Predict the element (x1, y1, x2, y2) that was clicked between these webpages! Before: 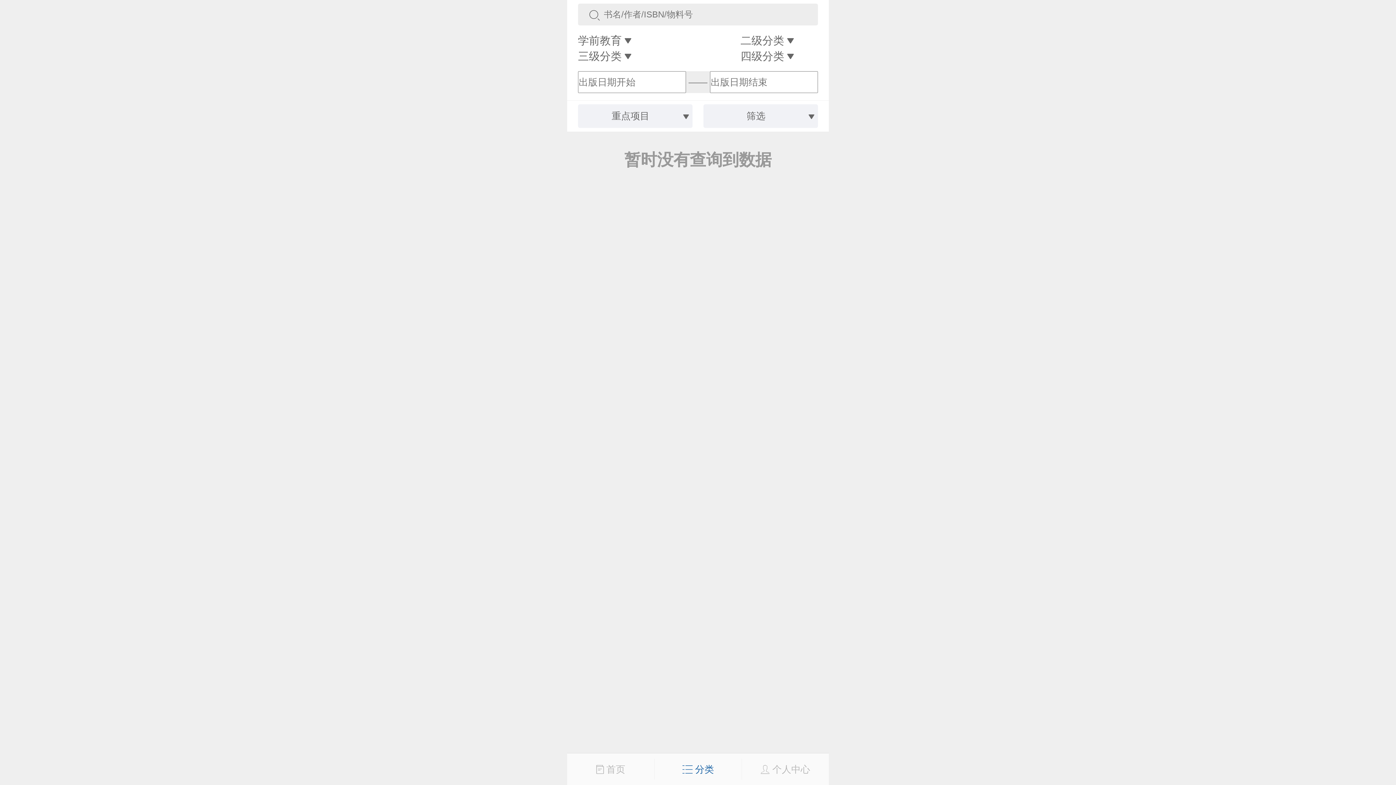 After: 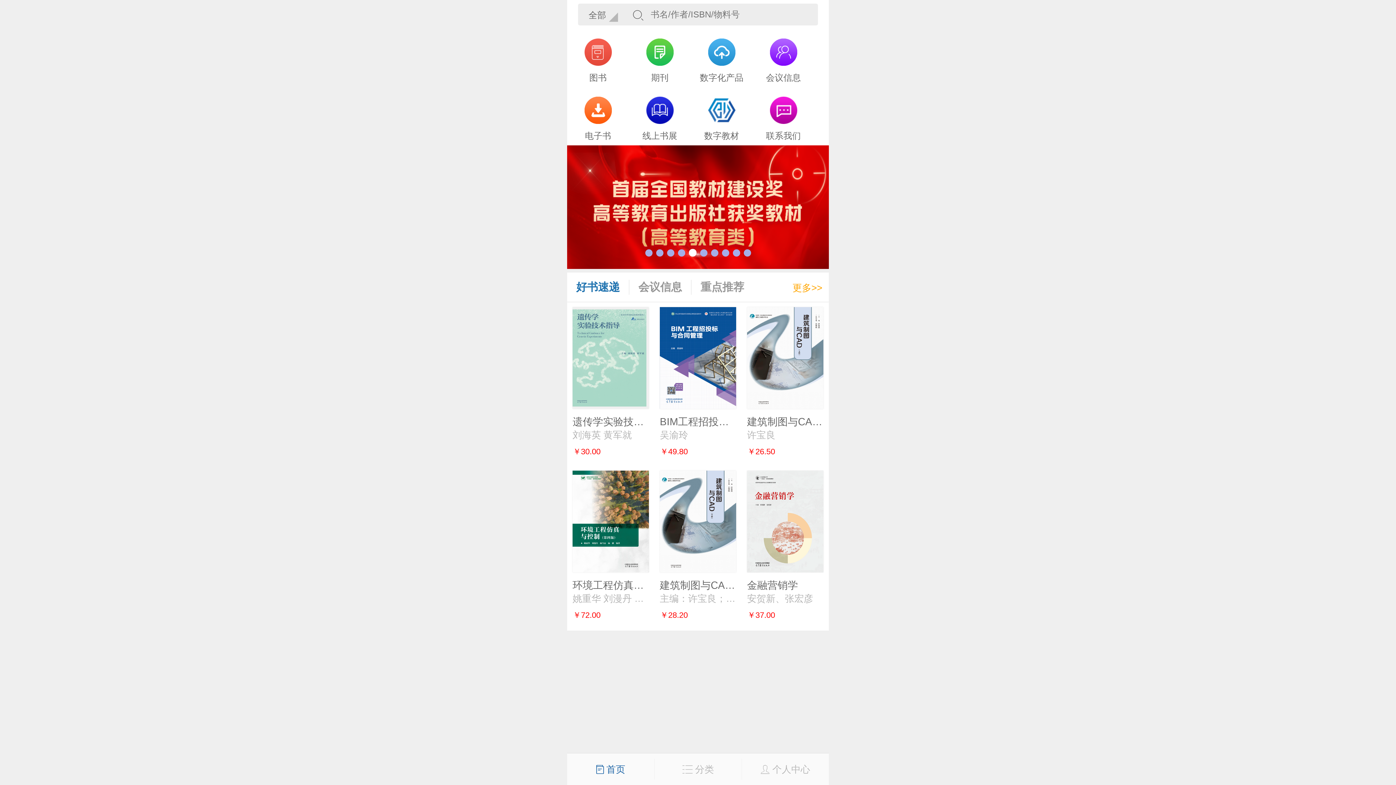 Action: label:  首页 bbox: (567, 759, 654, 780)